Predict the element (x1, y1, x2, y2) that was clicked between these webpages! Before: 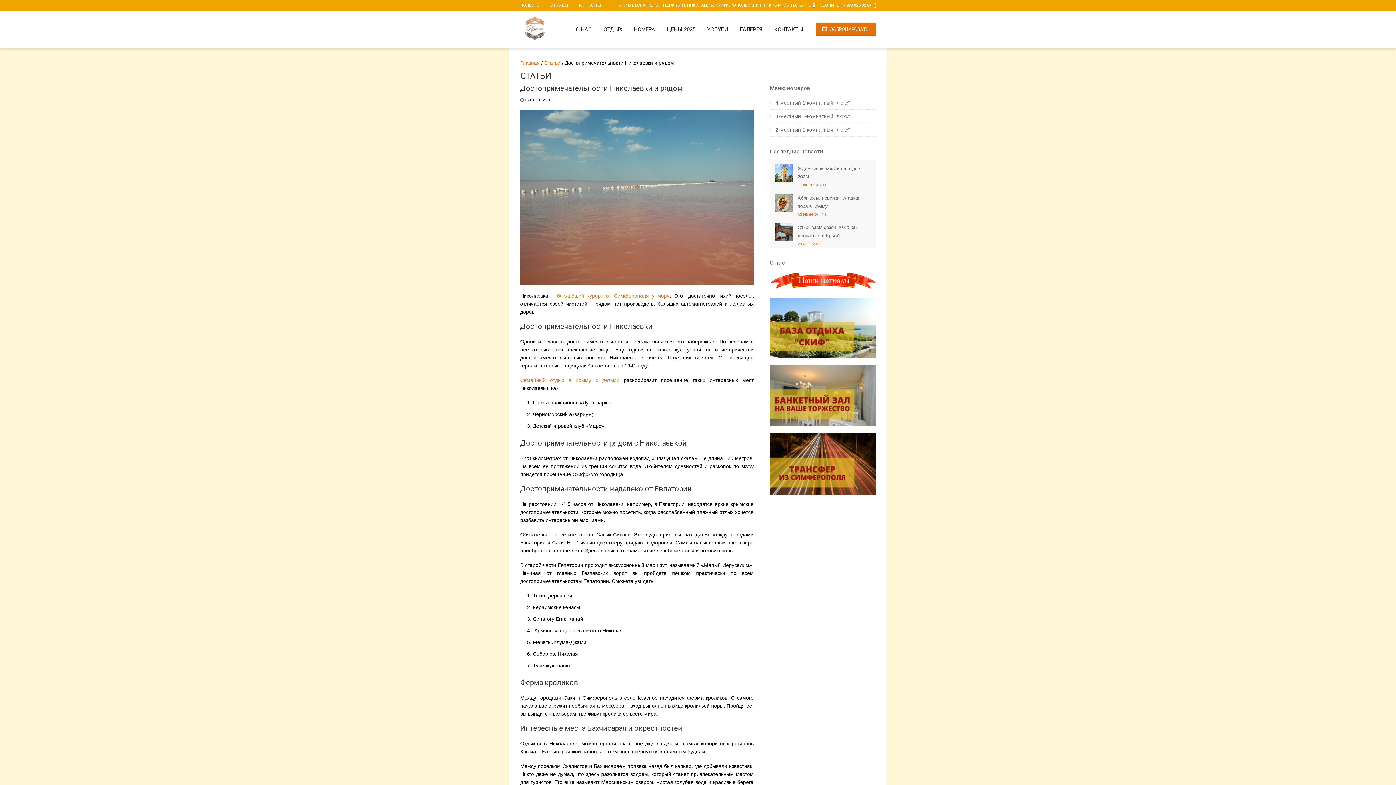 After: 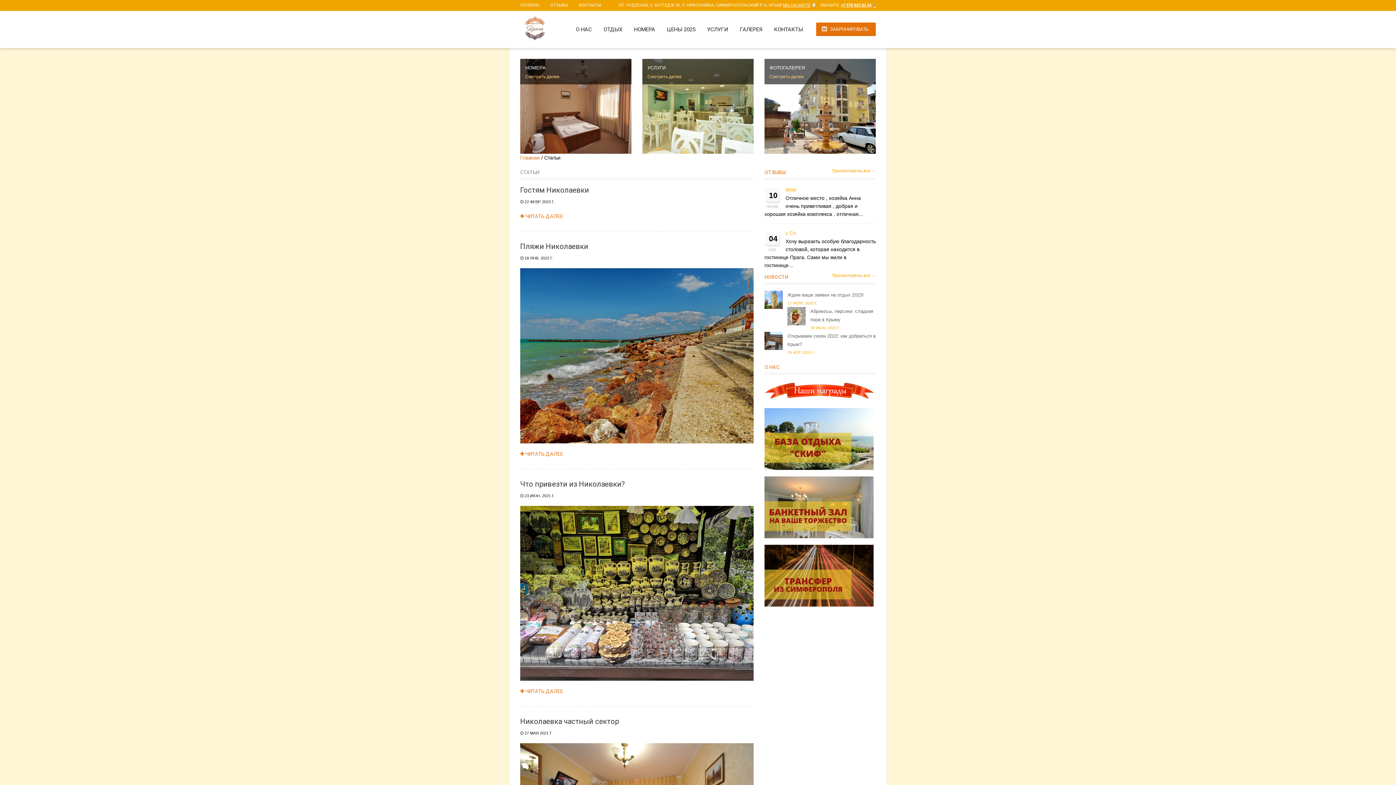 Action: label: Статьи bbox: (544, 60, 560, 65)